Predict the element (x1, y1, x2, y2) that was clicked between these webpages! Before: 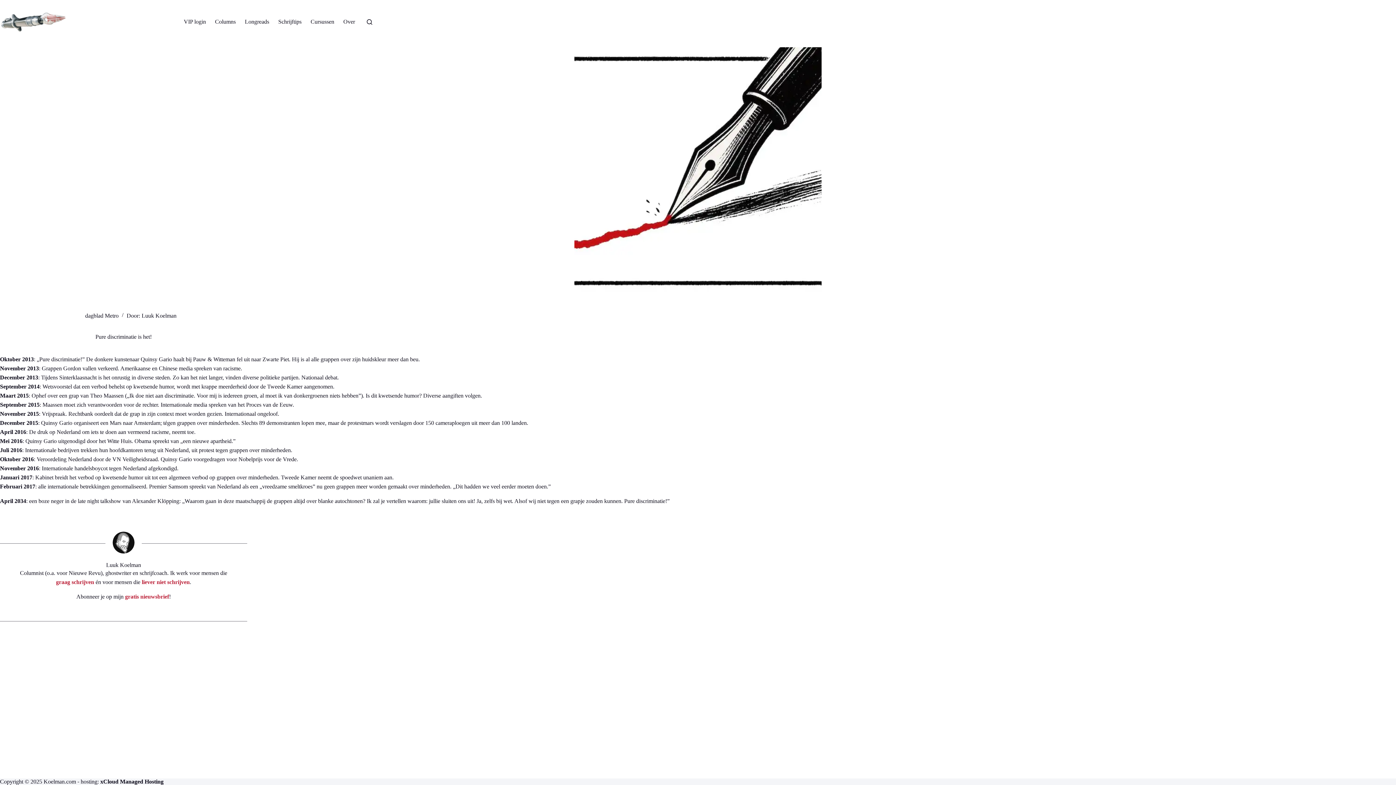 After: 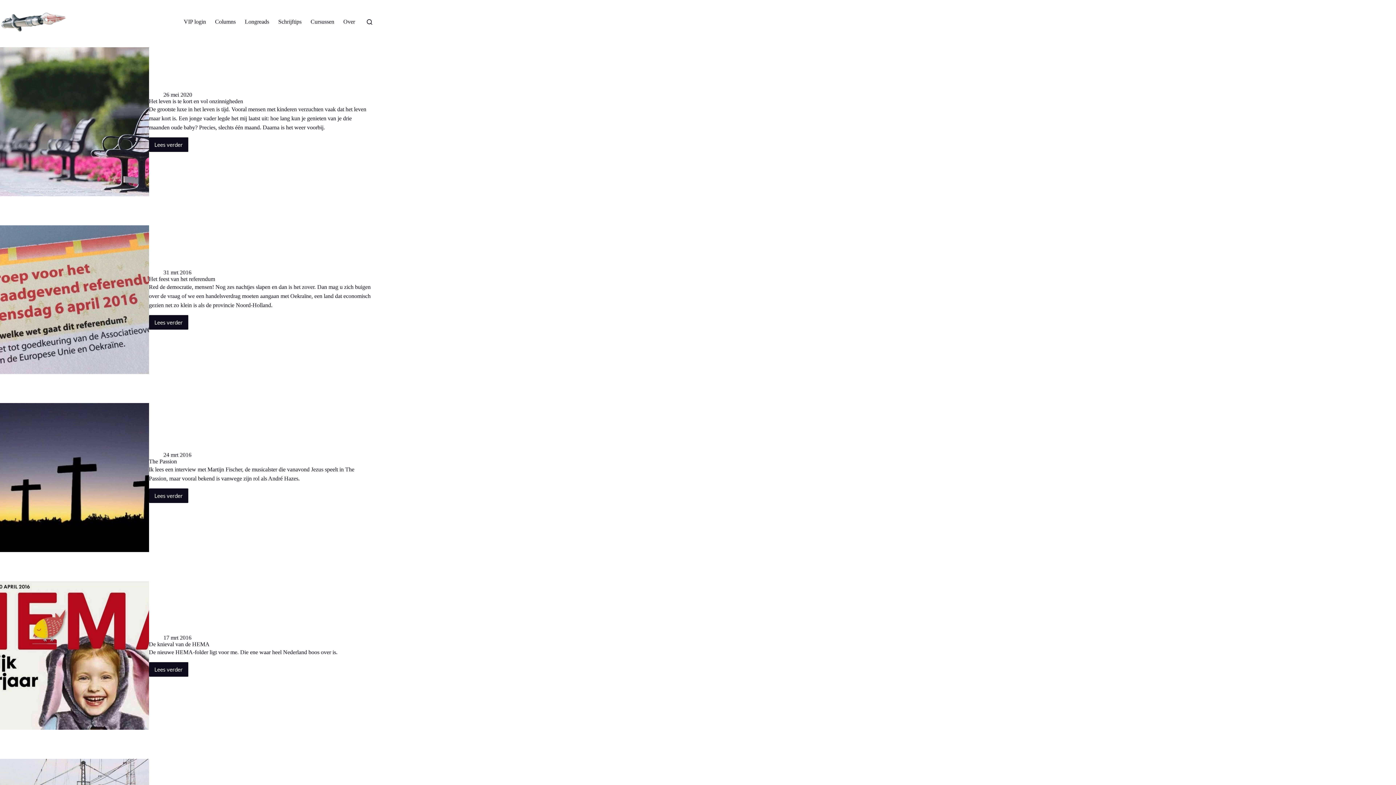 Action: bbox: (85, 312, 118, 318) label: dagblad Metro